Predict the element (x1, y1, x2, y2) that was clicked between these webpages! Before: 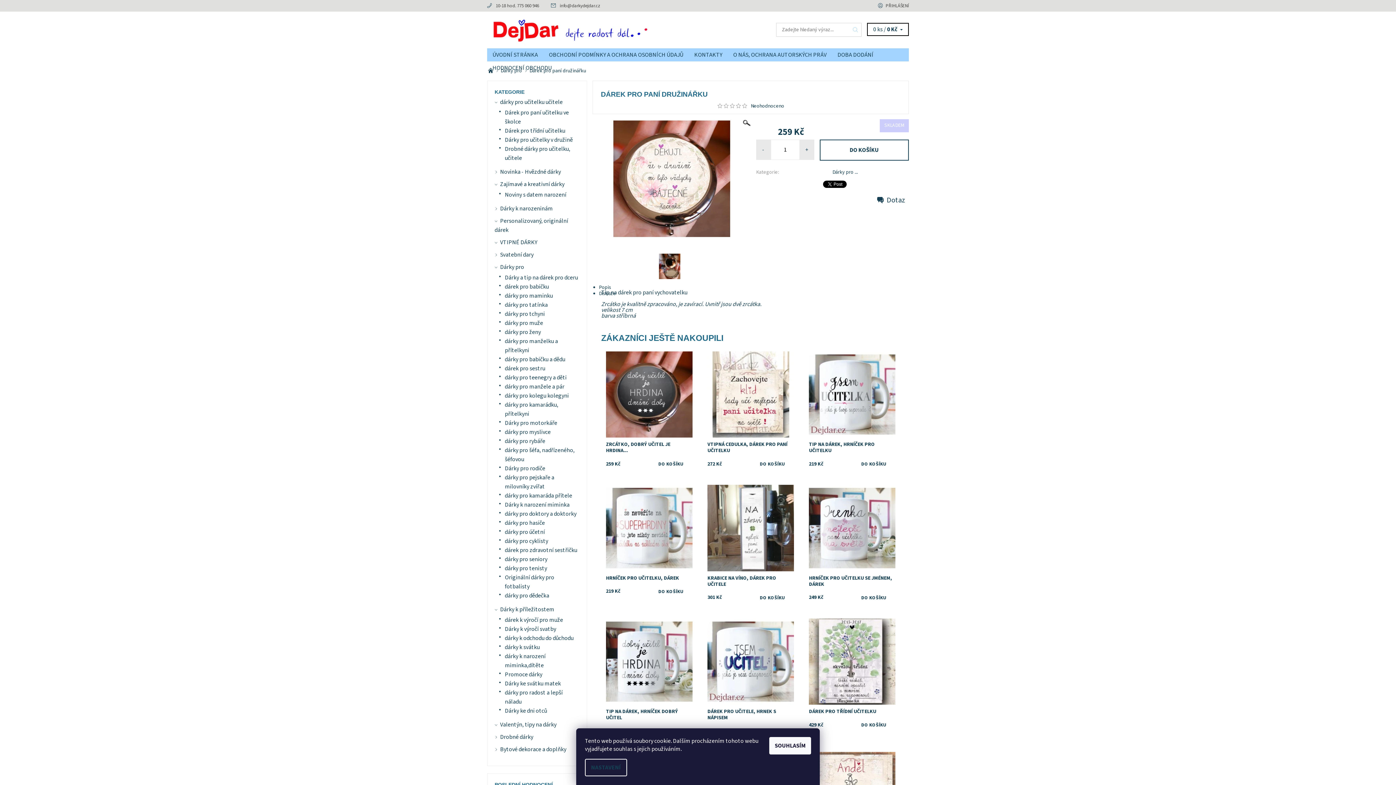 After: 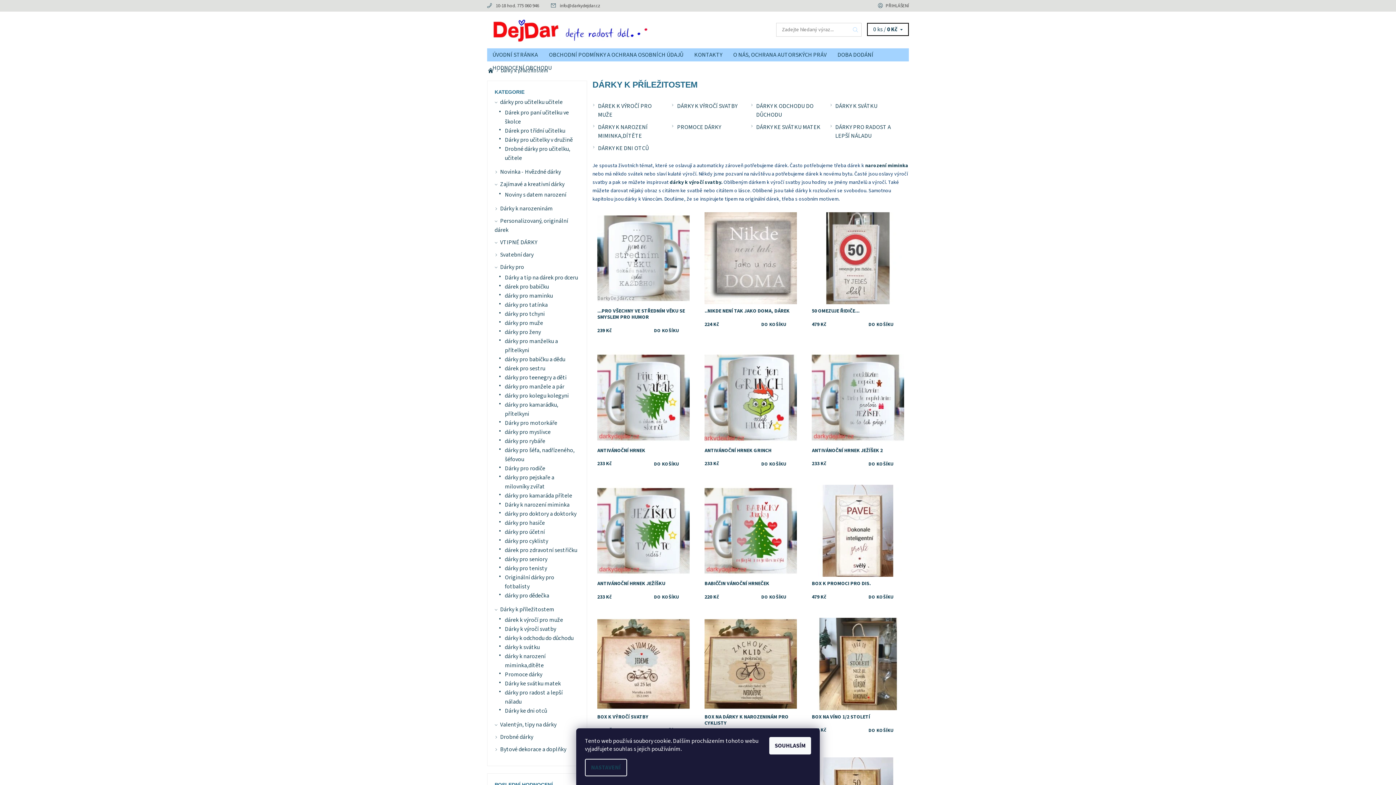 Action: bbox: (500, 605, 554, 613) label: Dárky k příležitostem